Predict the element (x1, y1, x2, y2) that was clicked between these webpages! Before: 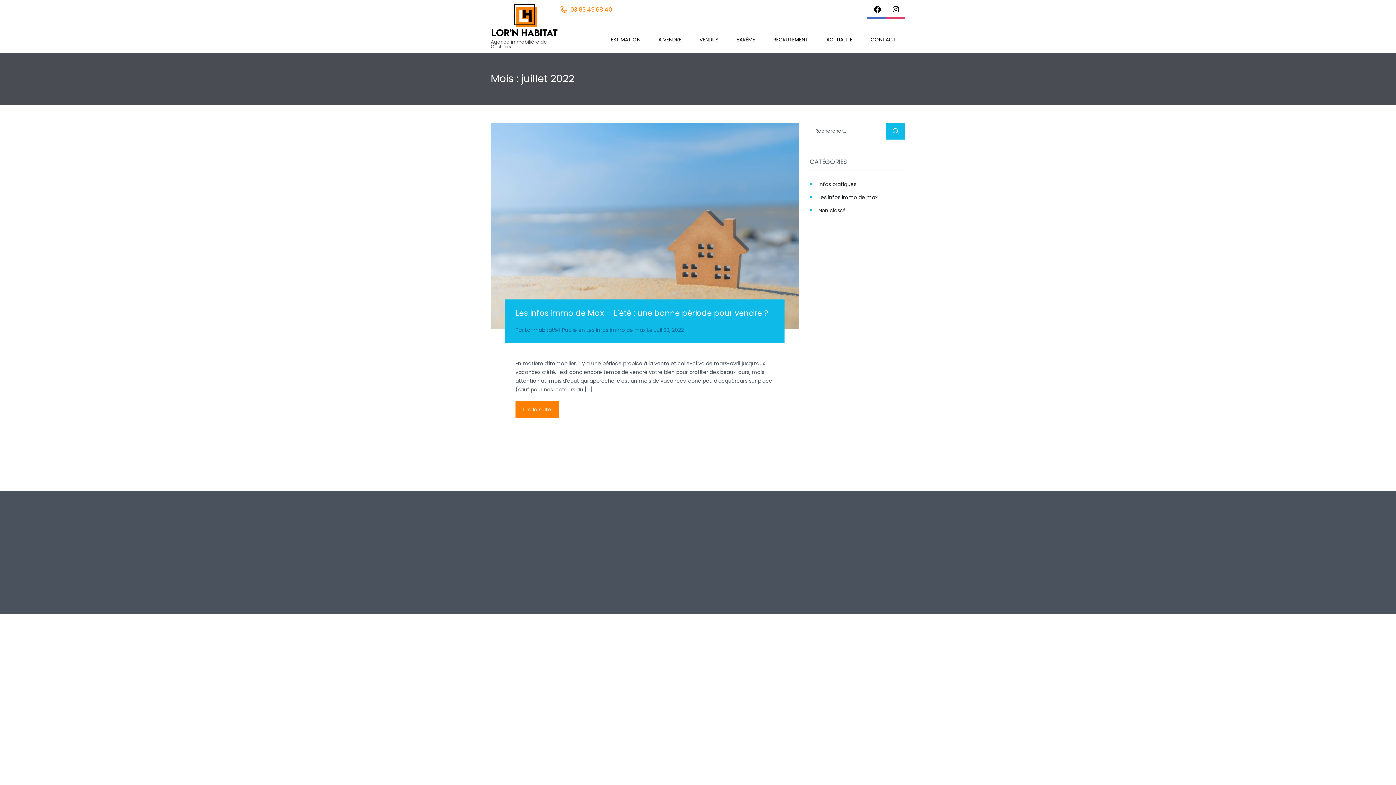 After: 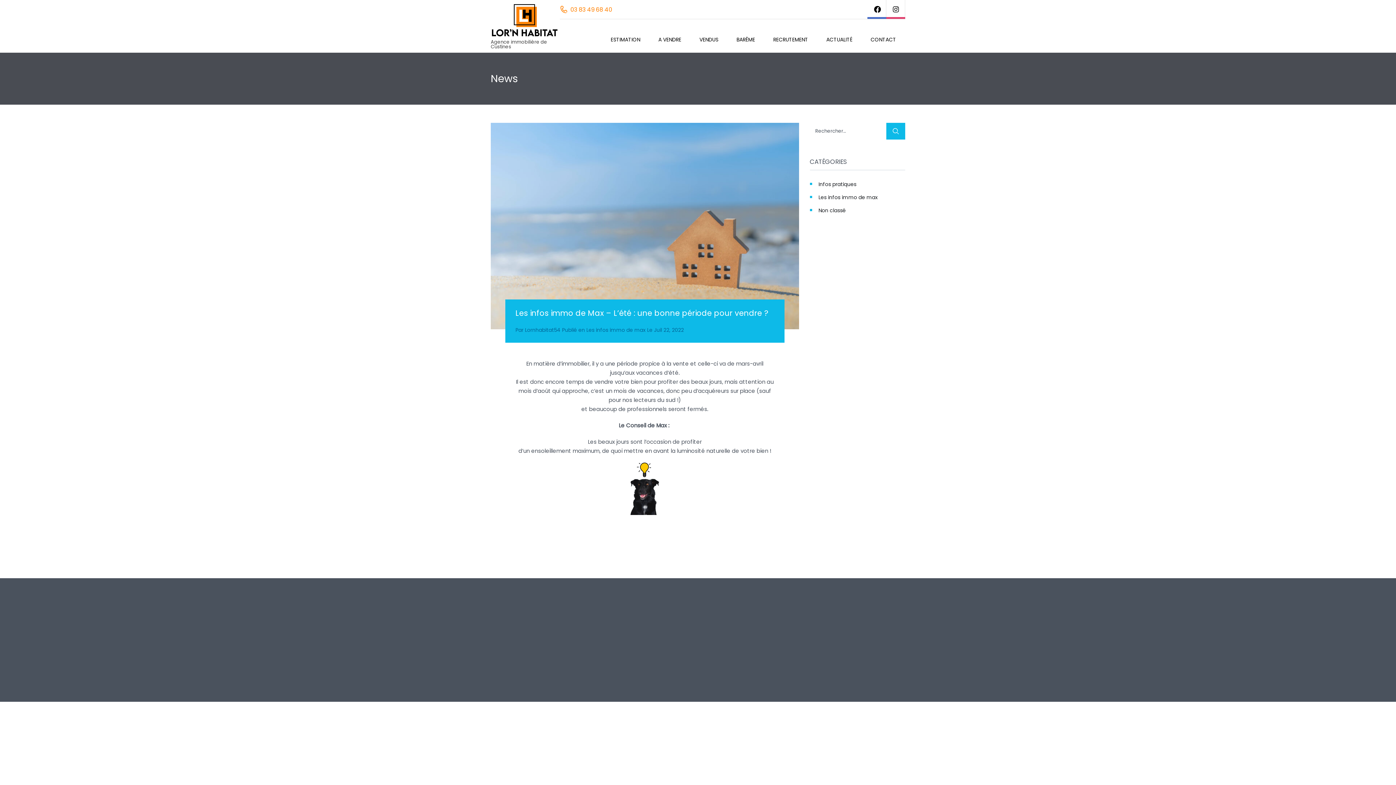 Action: bbox: (490, 122, 799, 329)